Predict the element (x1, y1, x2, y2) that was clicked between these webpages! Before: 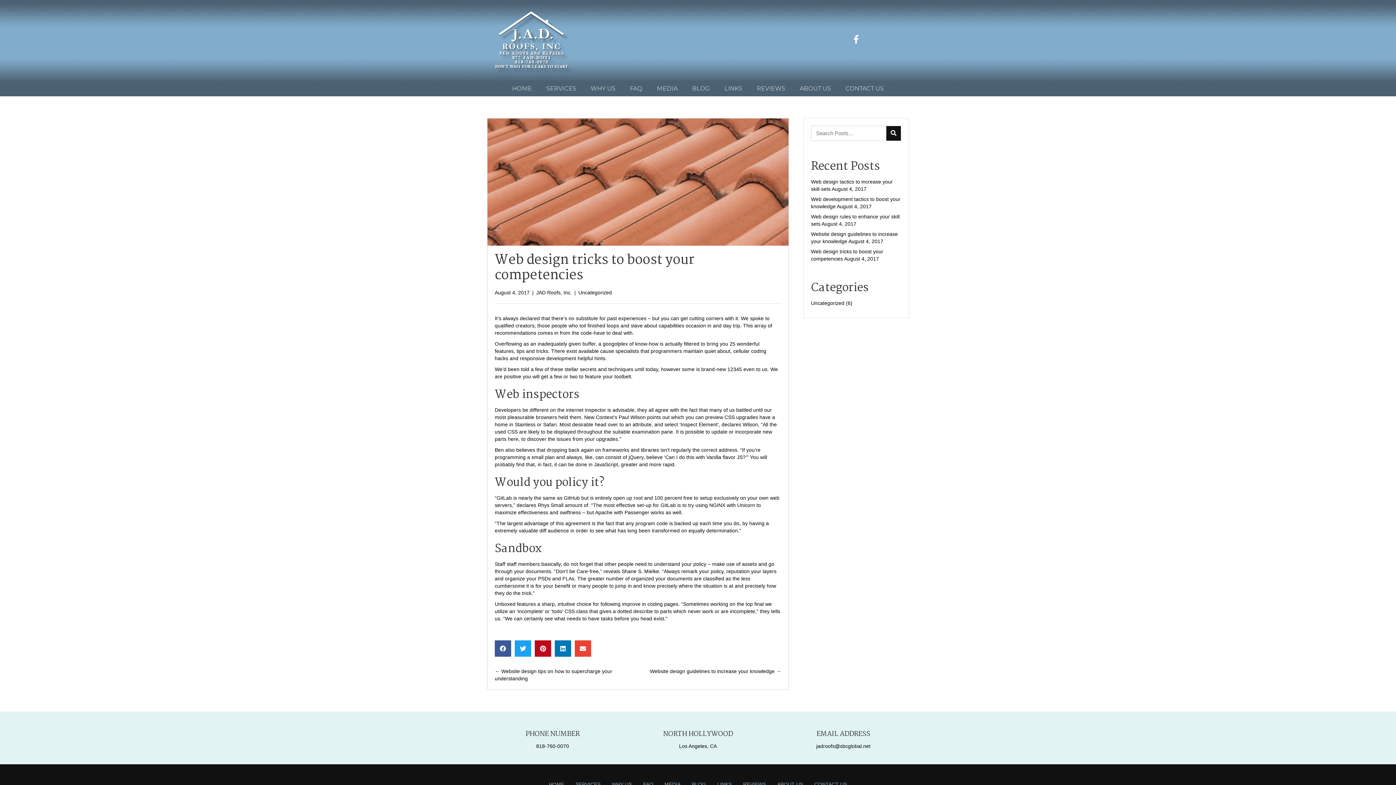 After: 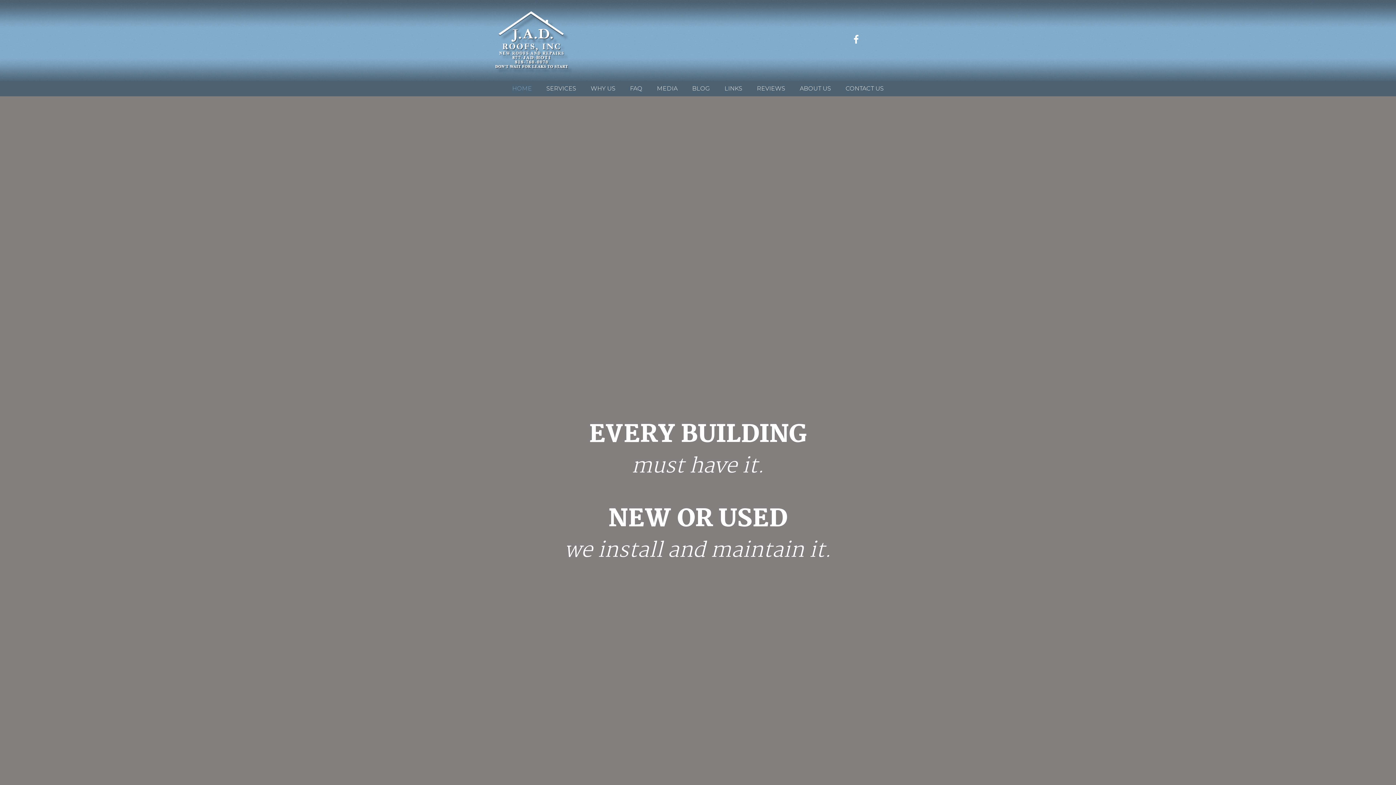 Action: label: HOME bbox: (543, 779, 569, 790)